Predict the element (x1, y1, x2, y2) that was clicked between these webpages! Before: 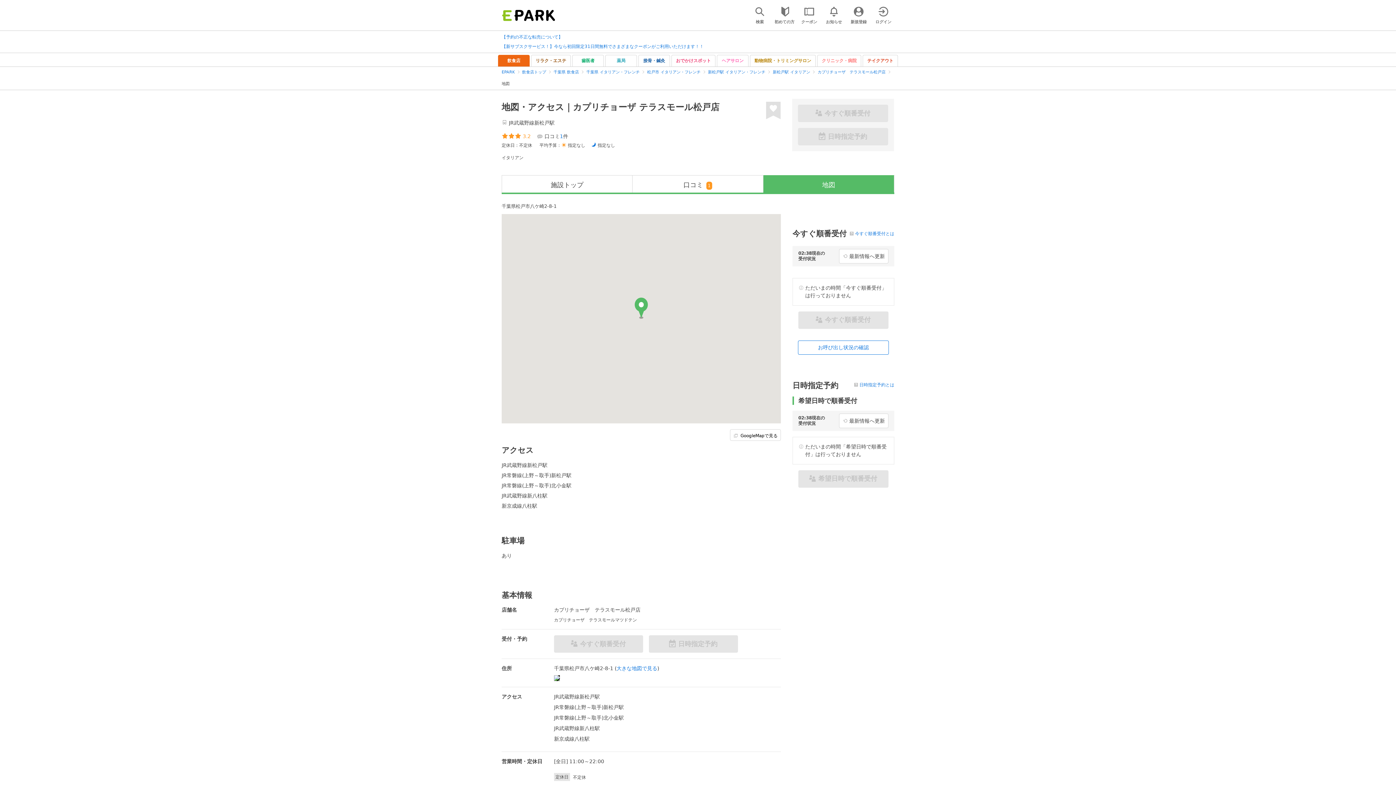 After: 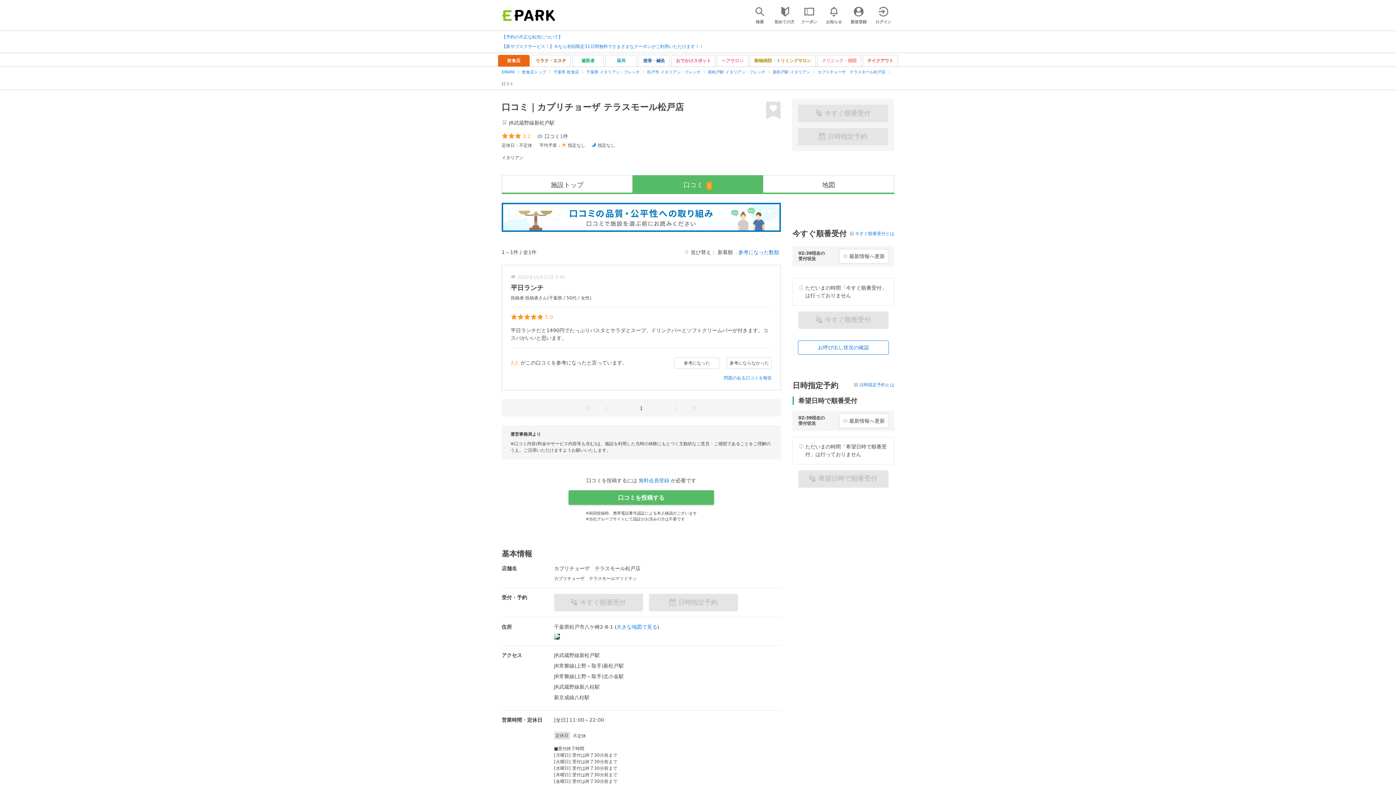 Action: label: 口コミ 1 bbox: (632, 175, 763, 192)